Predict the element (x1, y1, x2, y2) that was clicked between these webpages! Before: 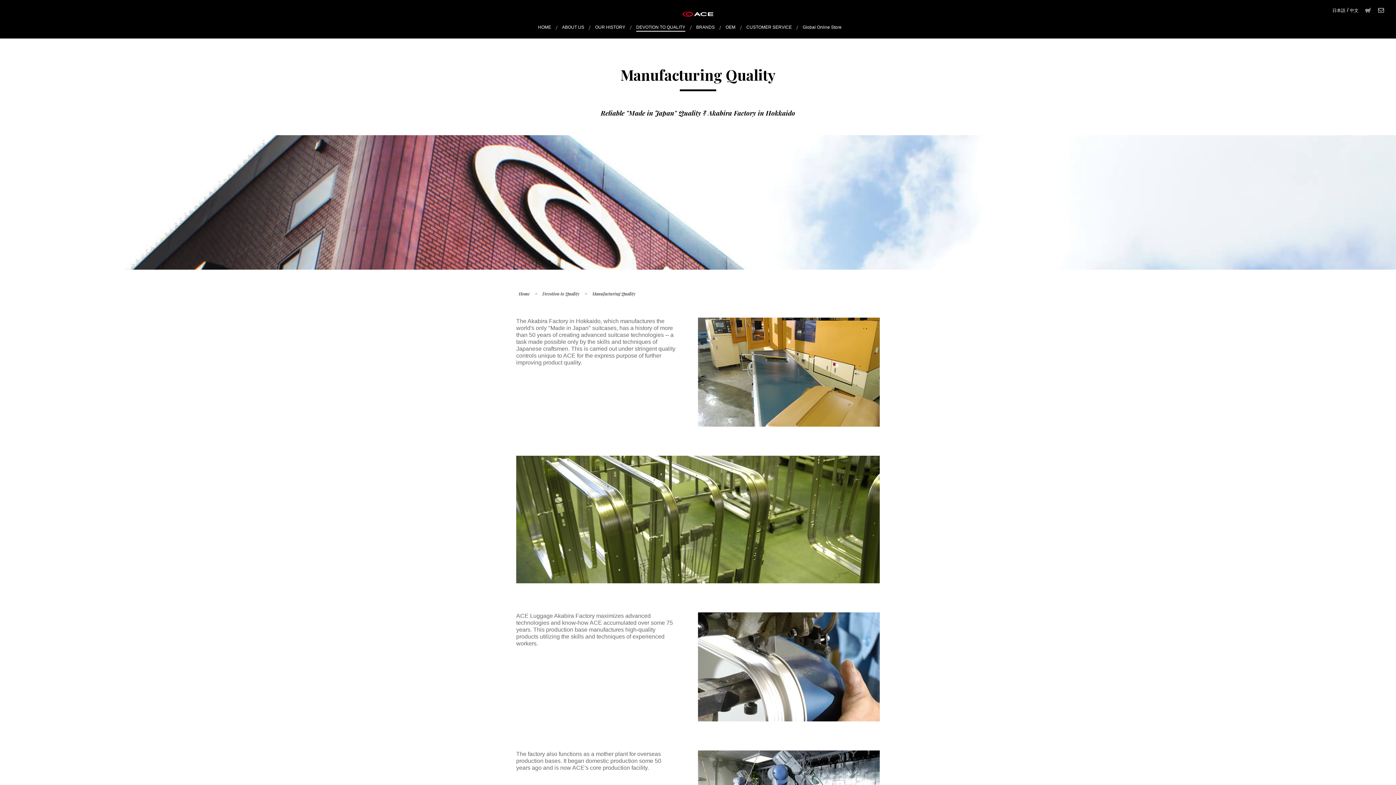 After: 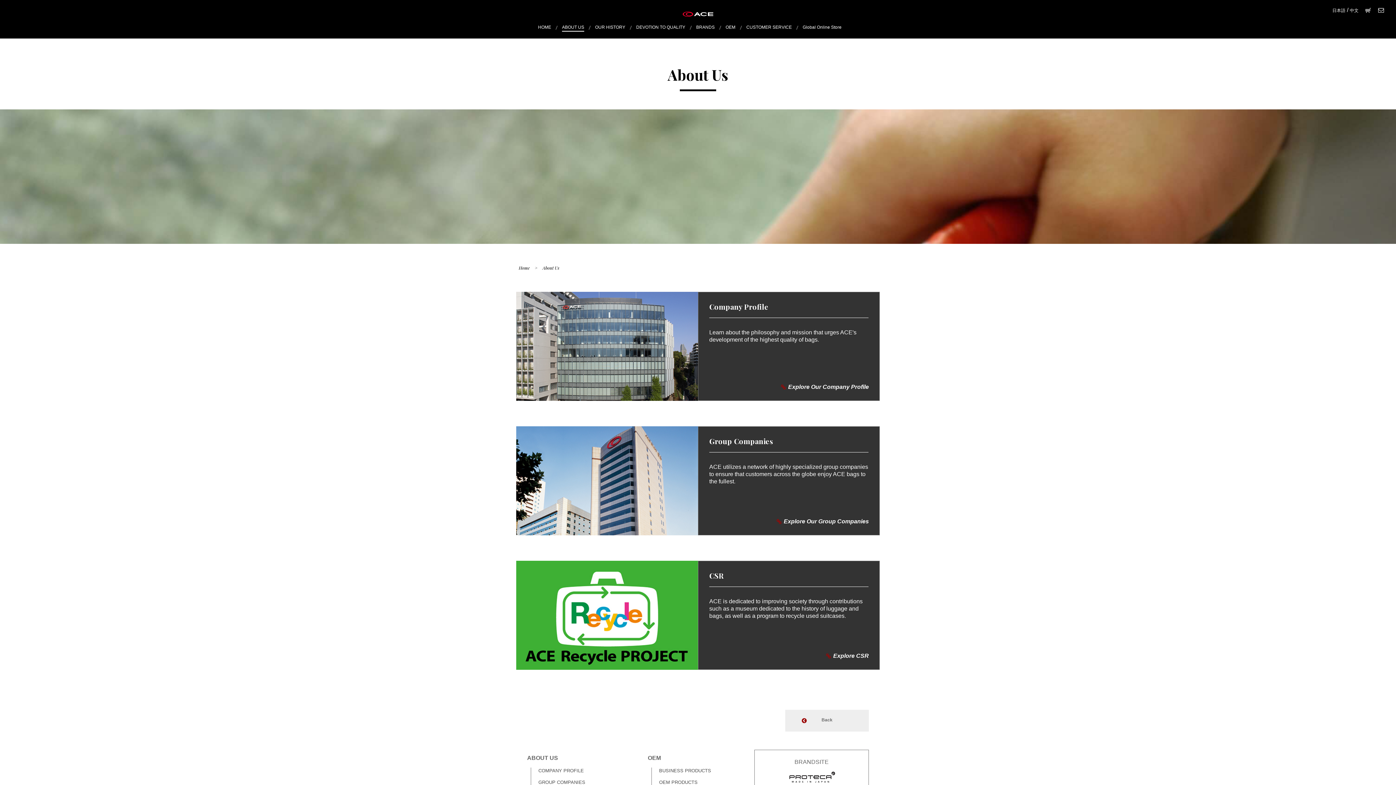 Action: bbox: (562, 25, 584, 29) label: ABOUT US